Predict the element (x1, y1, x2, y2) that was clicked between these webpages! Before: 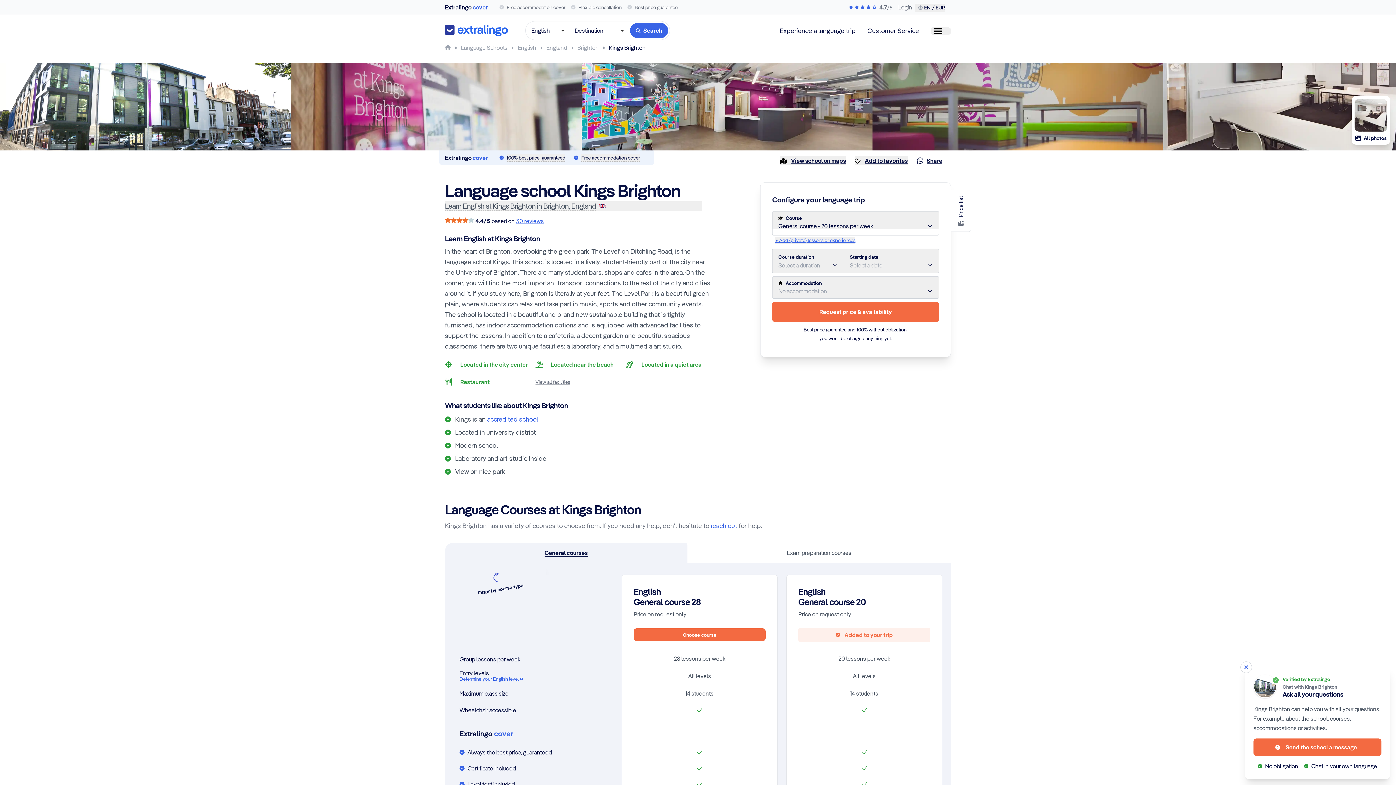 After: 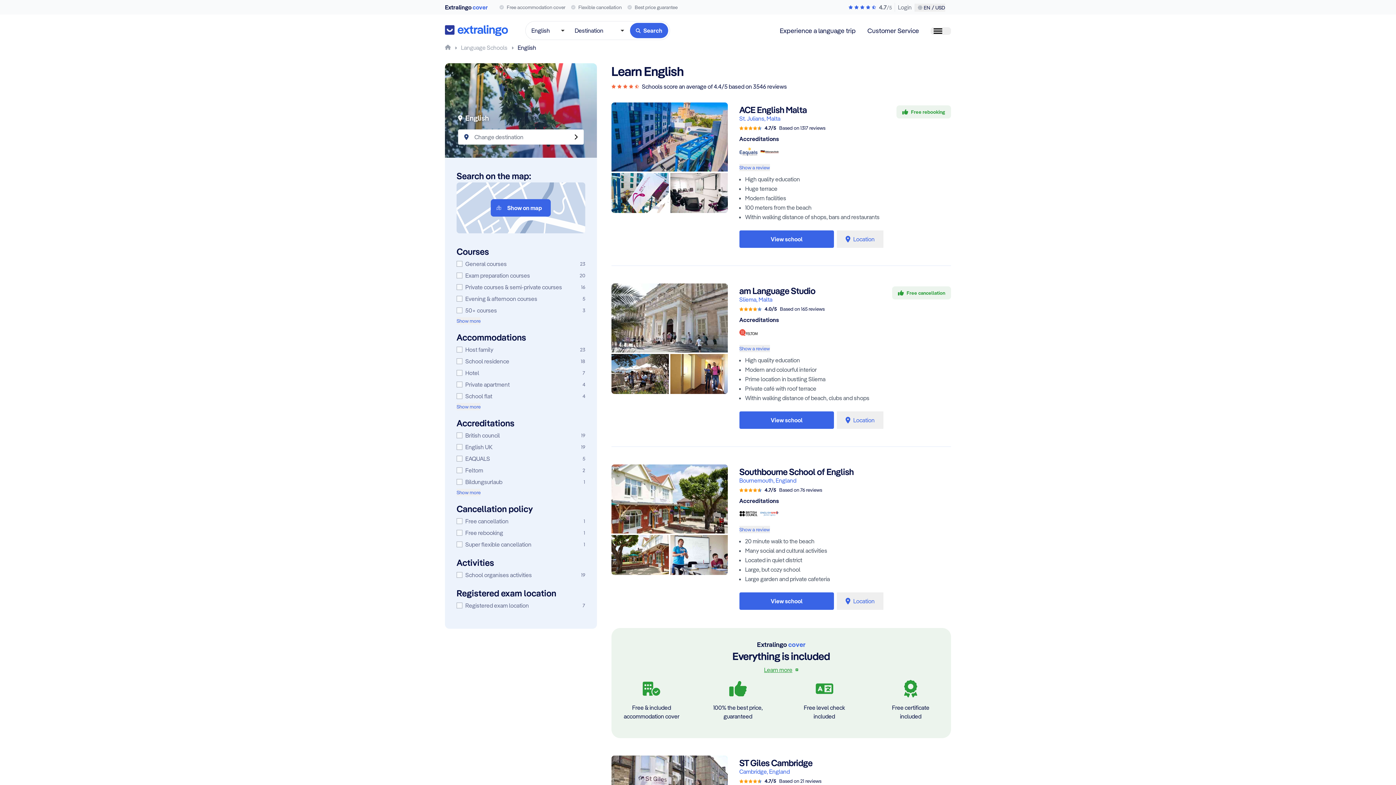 Action: label: Search bbox: (630, 22, 668, 38)